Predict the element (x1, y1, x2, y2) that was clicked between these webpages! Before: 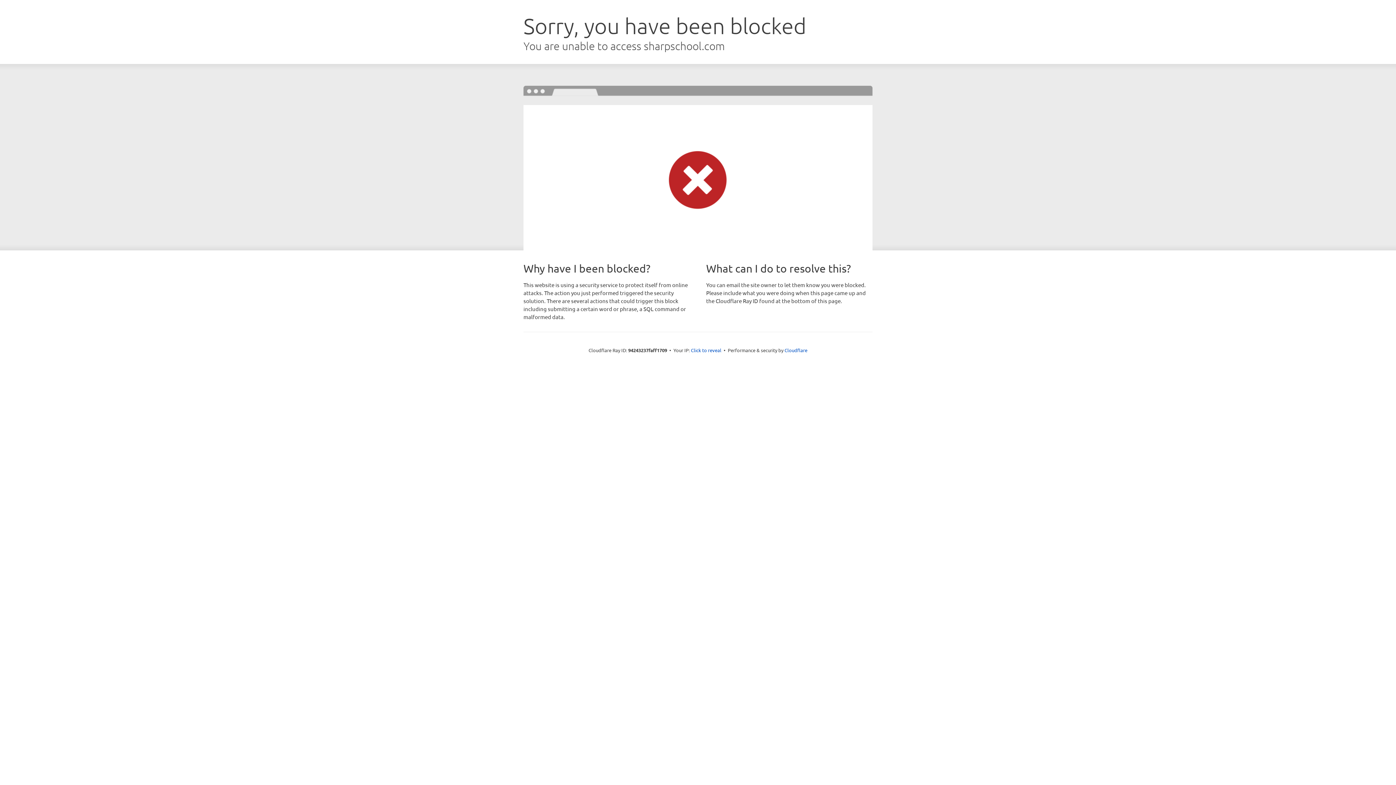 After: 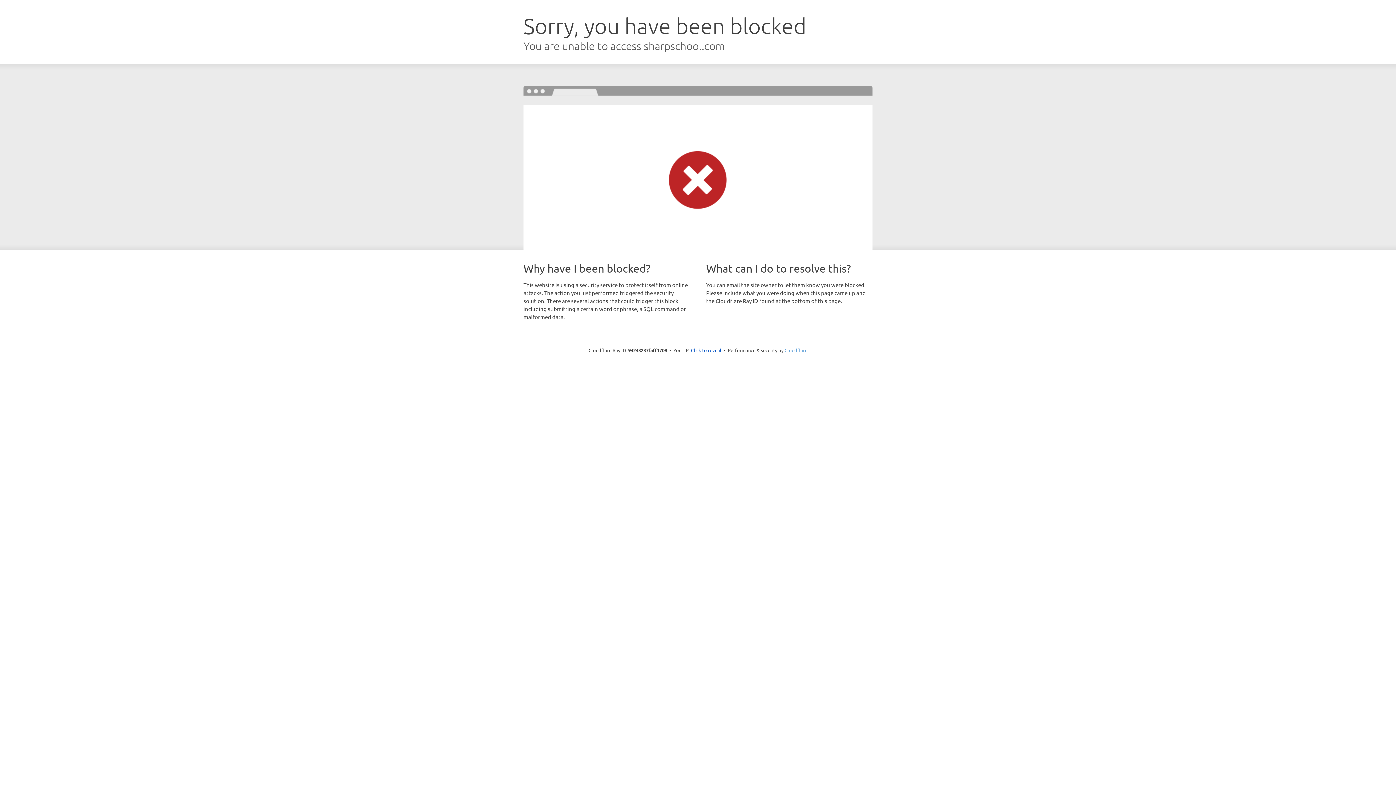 Action: label: Cloudflare bbox: (784, 347, 807, 353)